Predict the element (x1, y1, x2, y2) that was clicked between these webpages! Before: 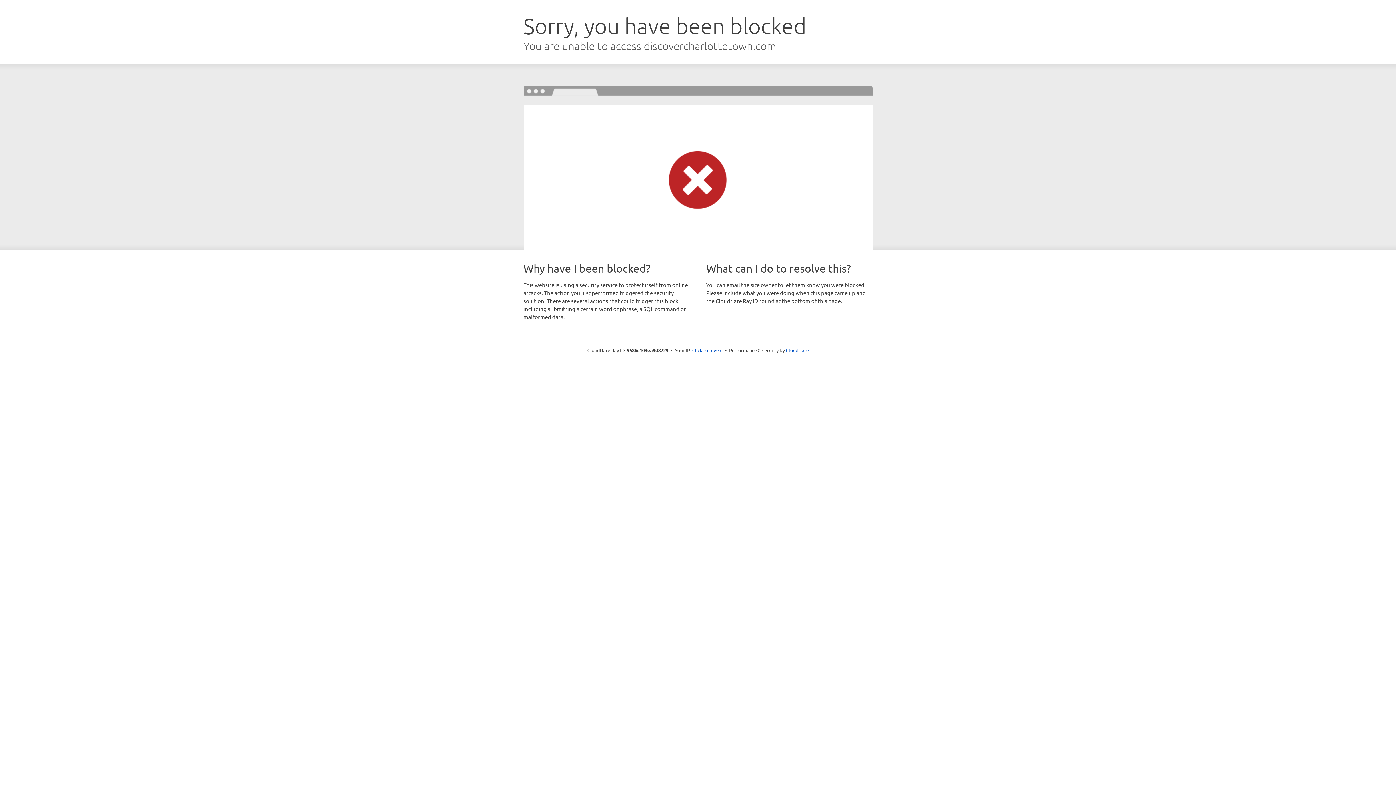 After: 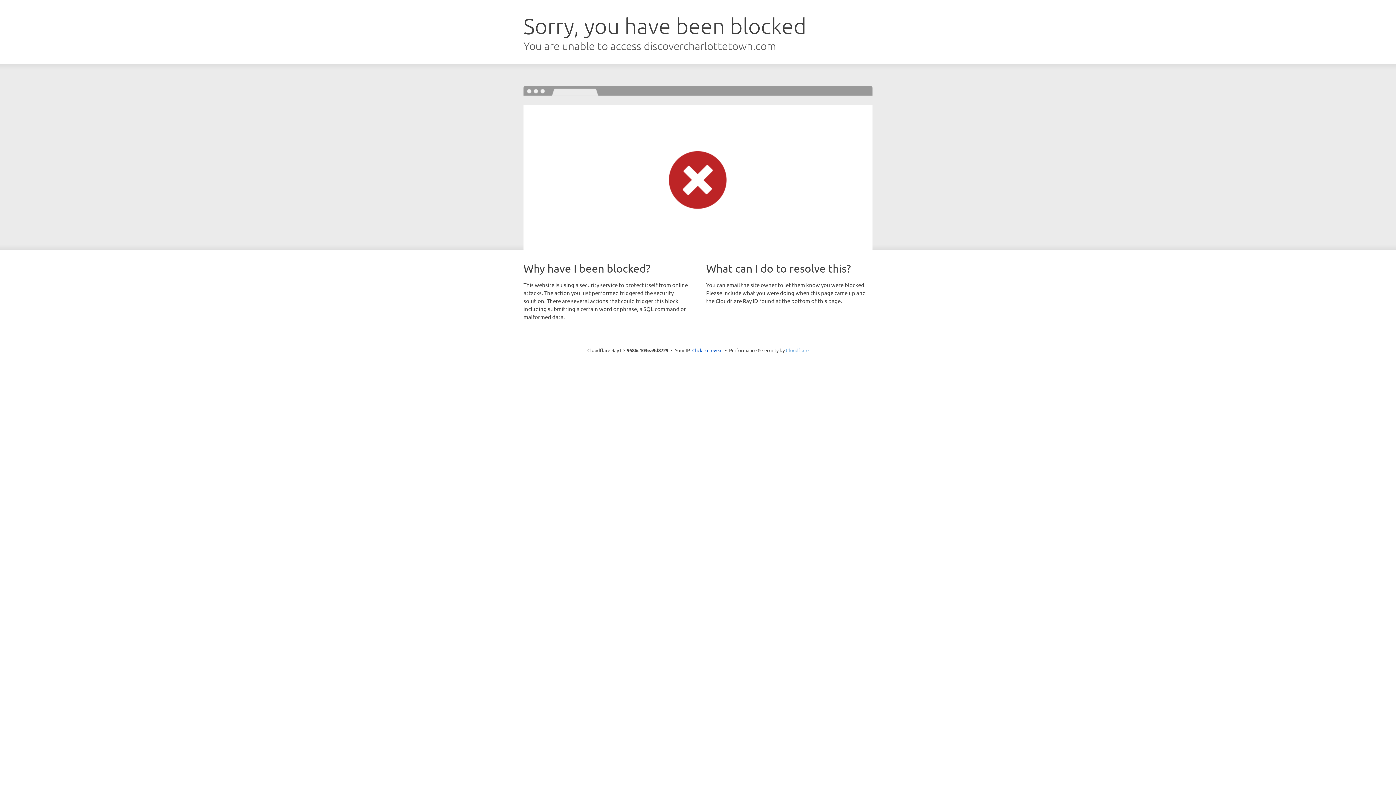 Action: bbox: (786, 347, 808, 353) label: Cloudflare